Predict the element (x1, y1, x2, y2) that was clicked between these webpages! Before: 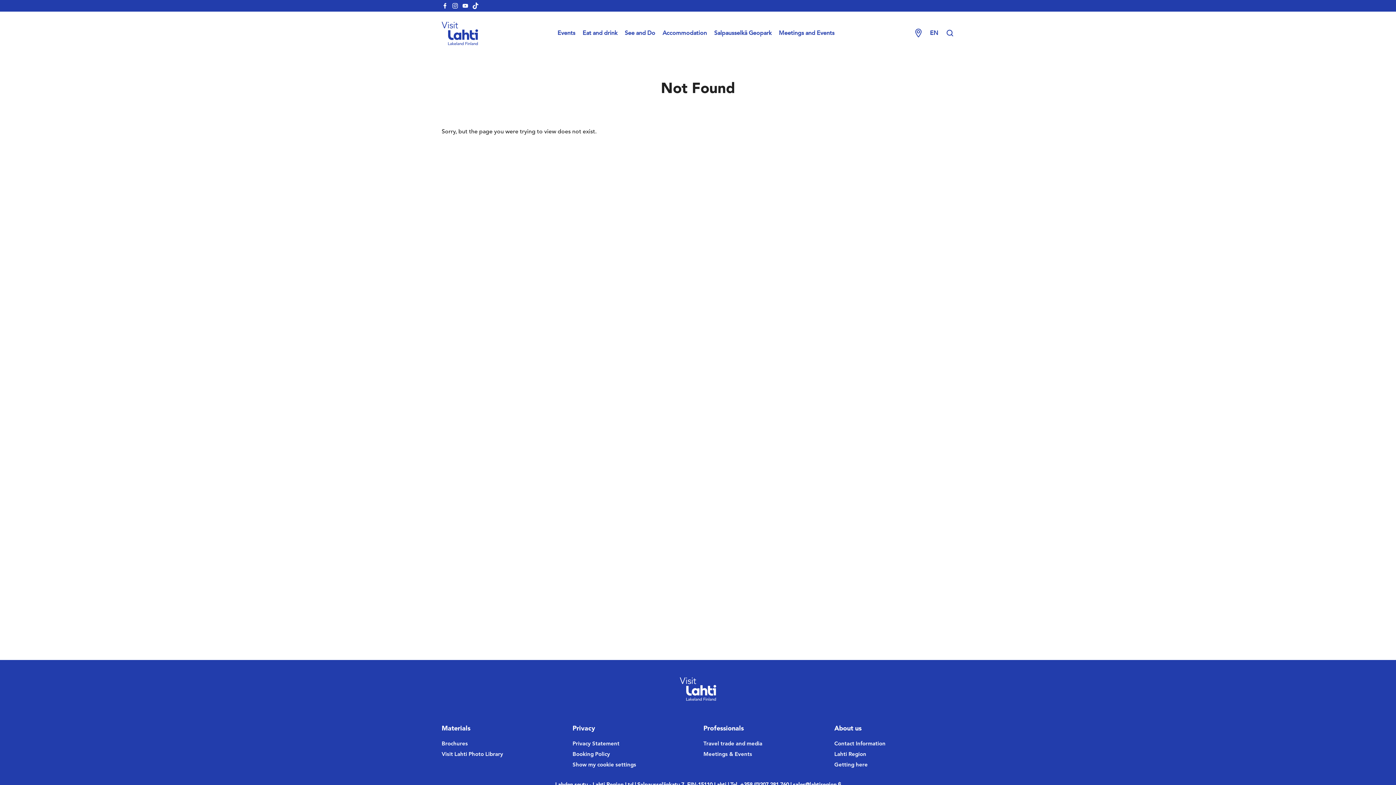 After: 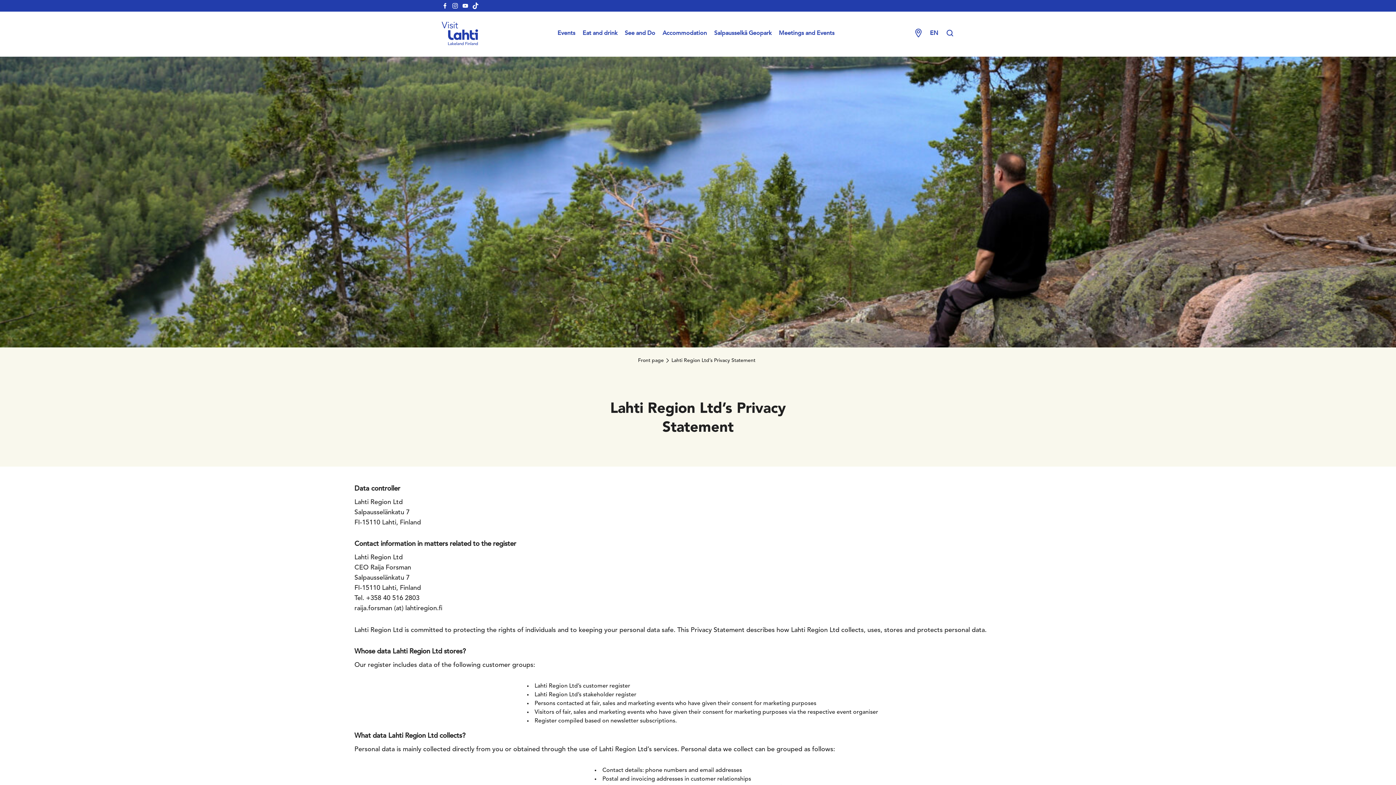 Action: bbox: (572, 740, 692, 749) label: Privacy Statement